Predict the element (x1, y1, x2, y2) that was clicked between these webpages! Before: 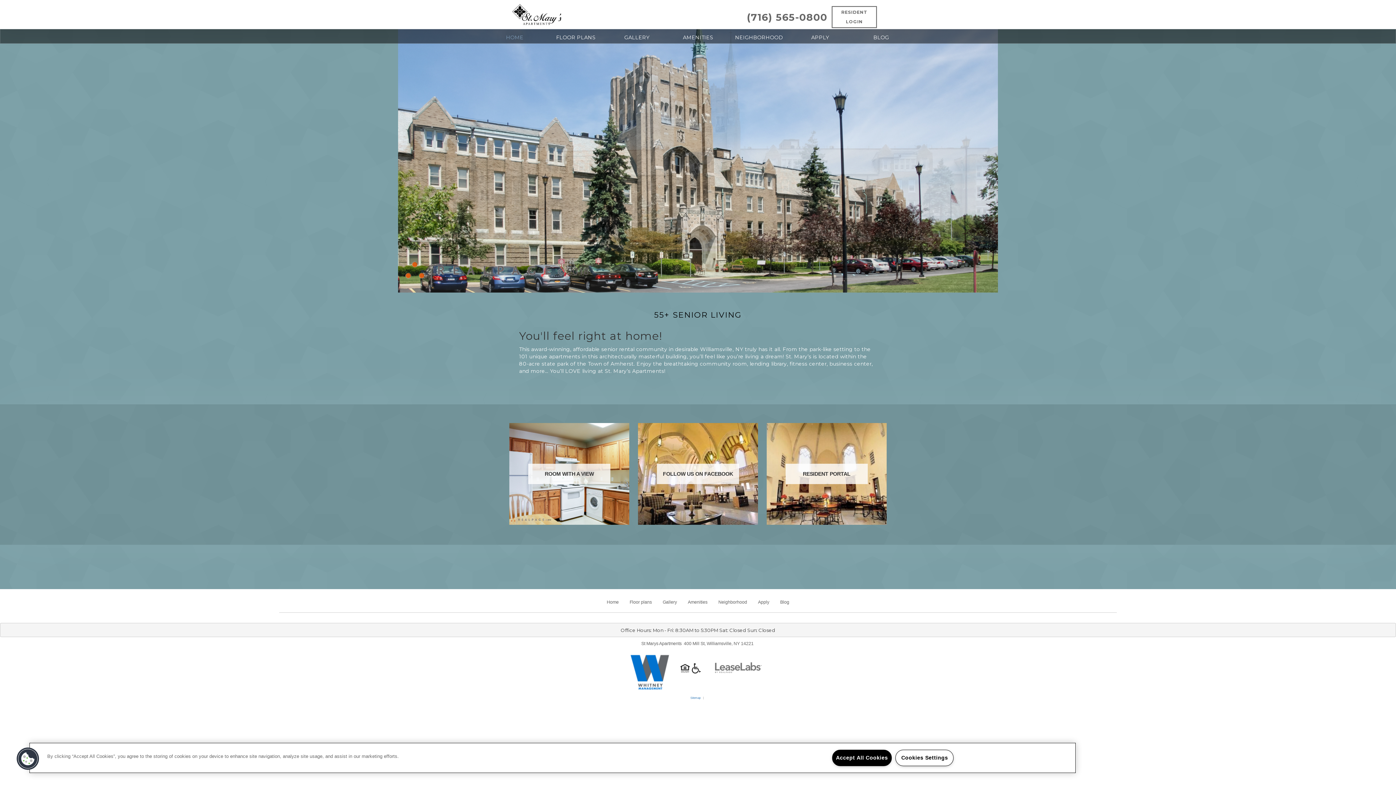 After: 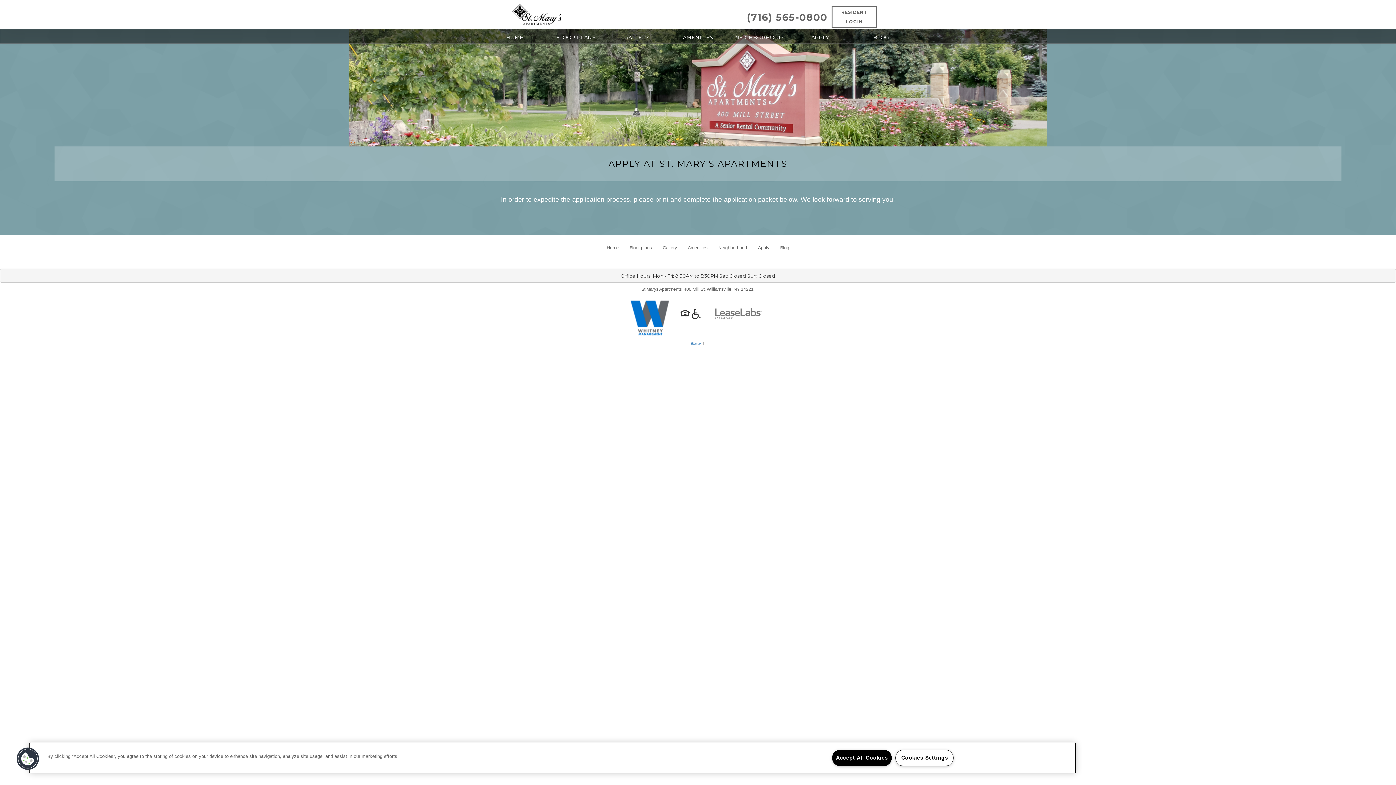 Action: bbox: (789, 29, 850, 43) label: APPLY